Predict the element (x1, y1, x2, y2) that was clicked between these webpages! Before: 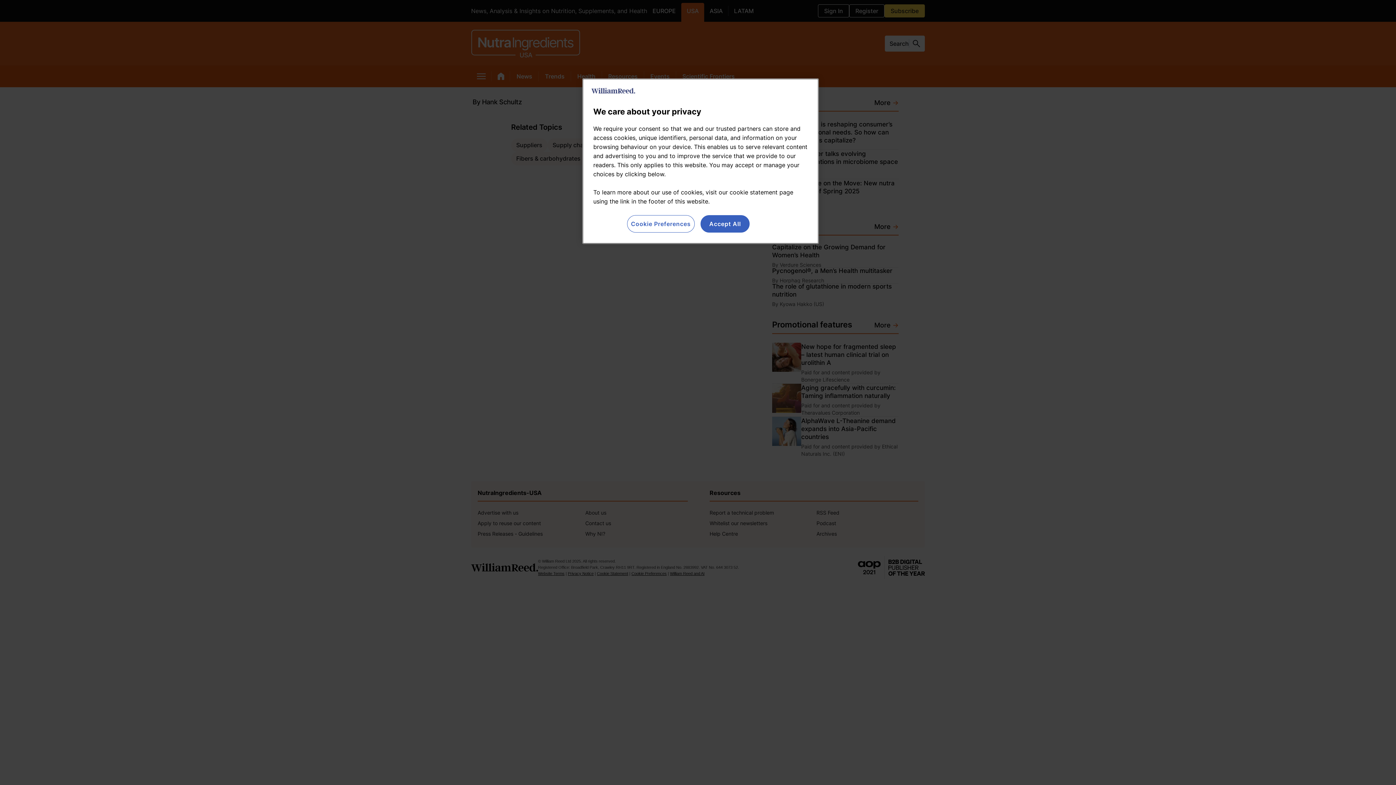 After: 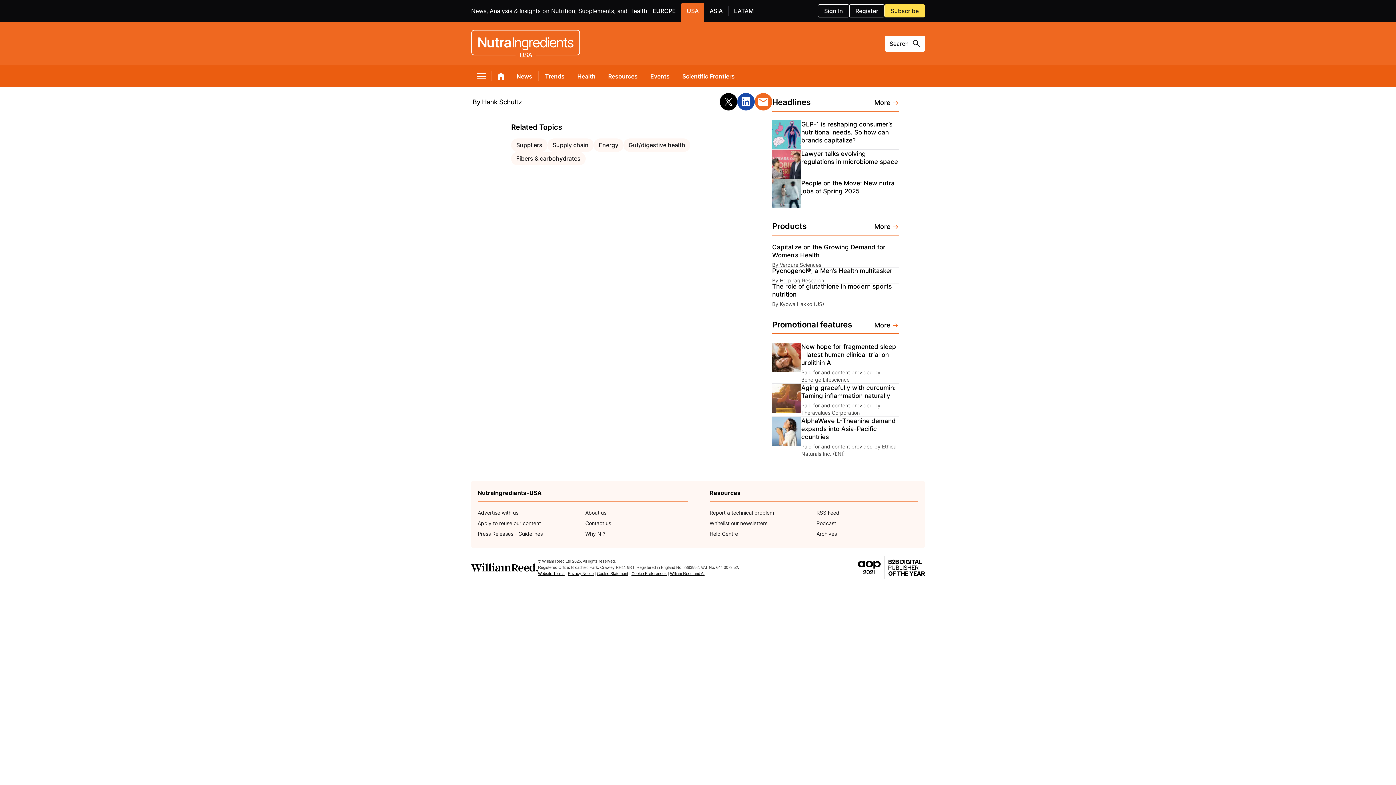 Action: bbox: (700, 215, 749, 232) label: Accept All